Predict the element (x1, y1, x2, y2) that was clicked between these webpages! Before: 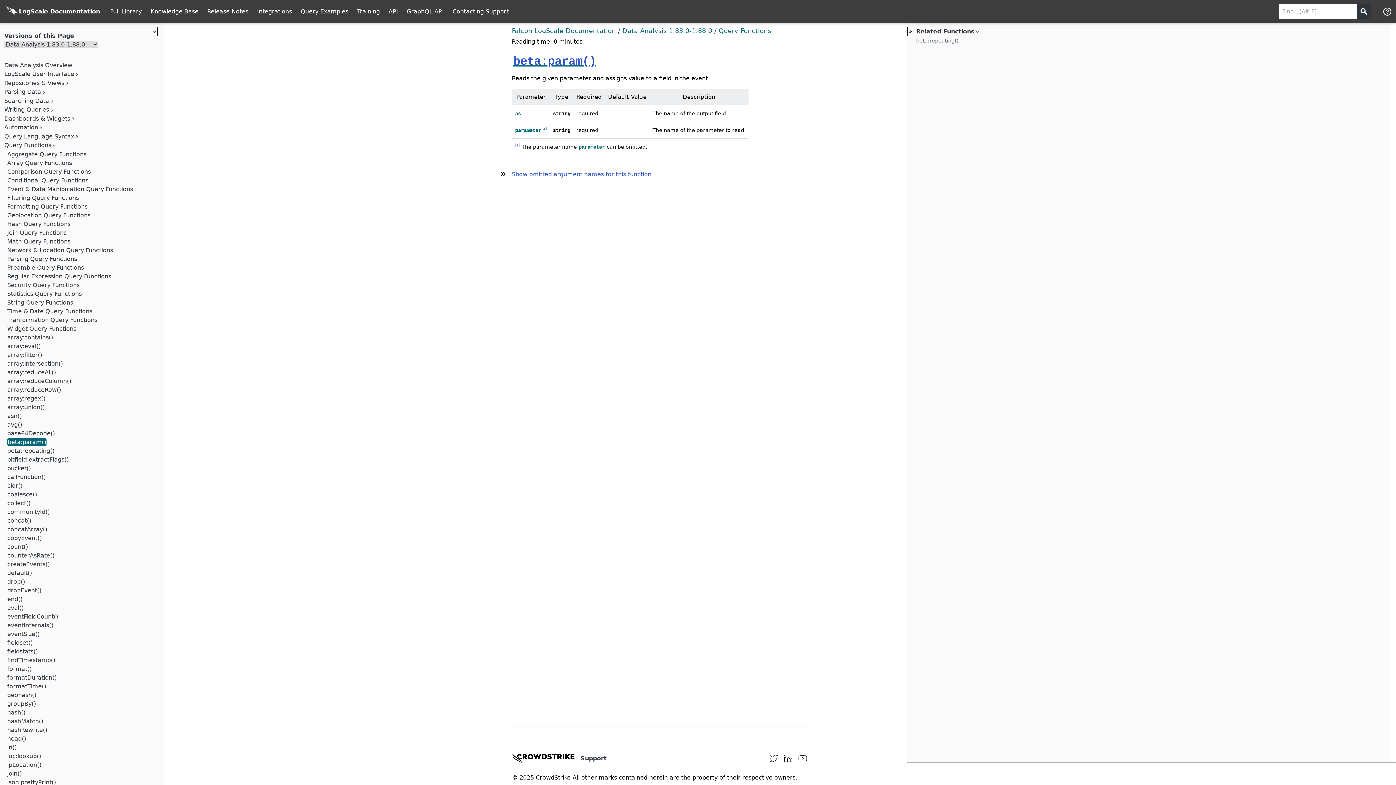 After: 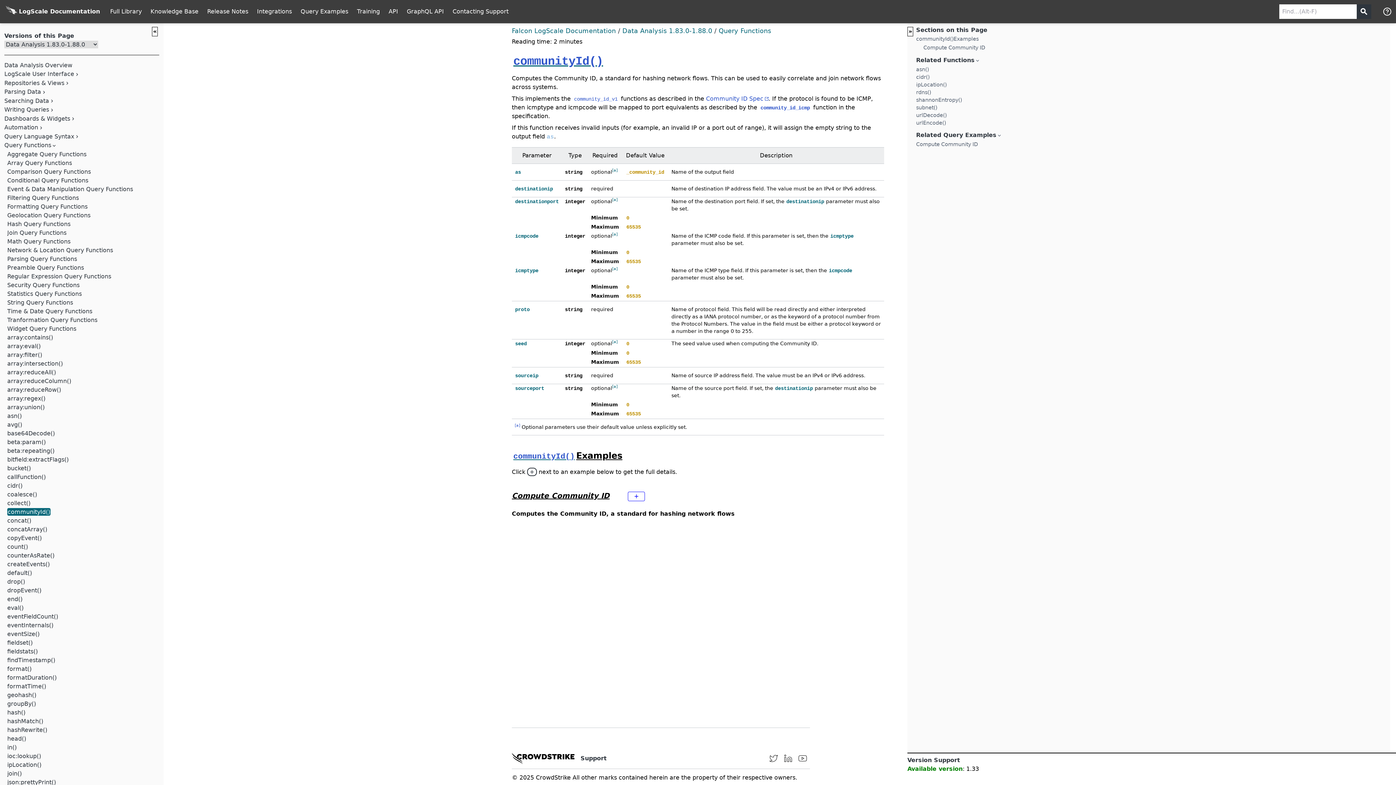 Action: bbox: (7, 508, 49, 515) label: communityId()